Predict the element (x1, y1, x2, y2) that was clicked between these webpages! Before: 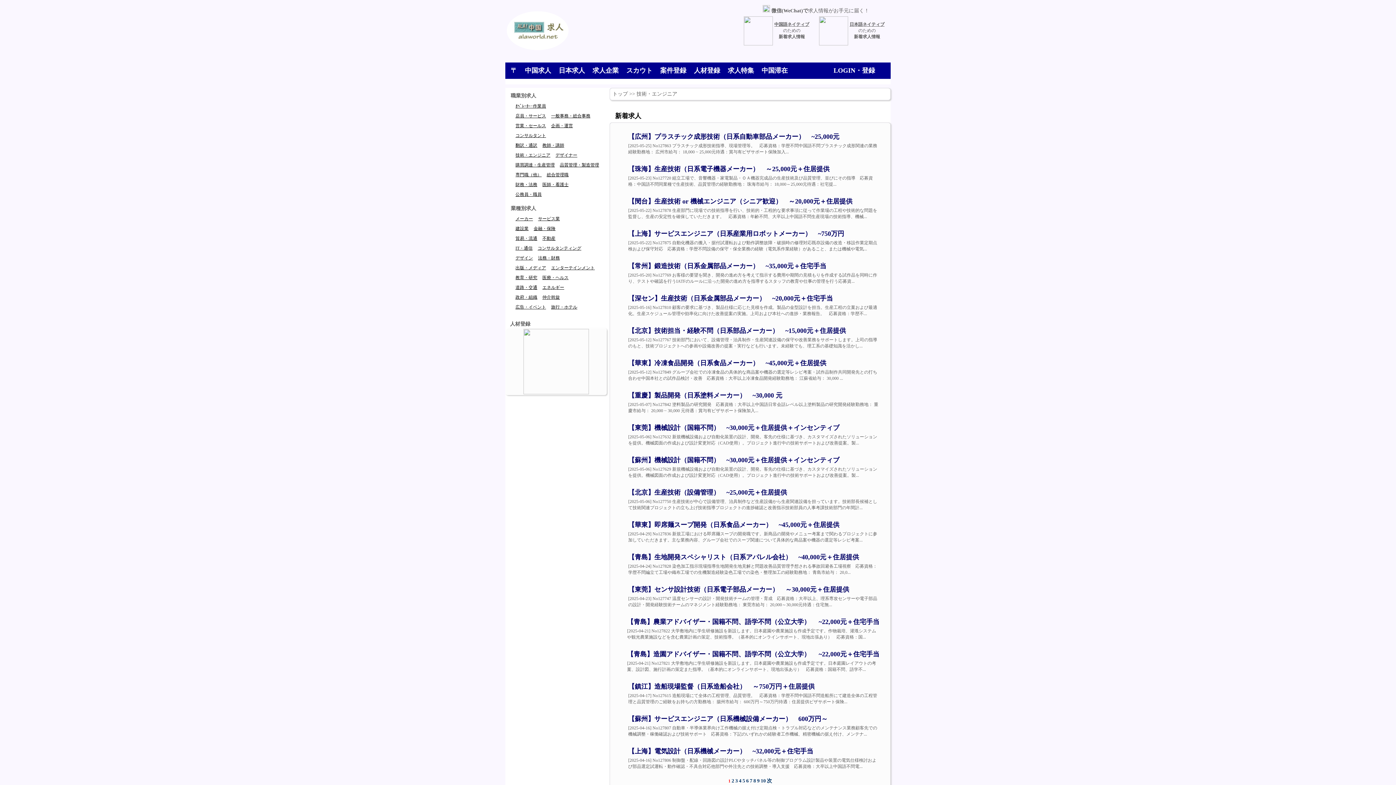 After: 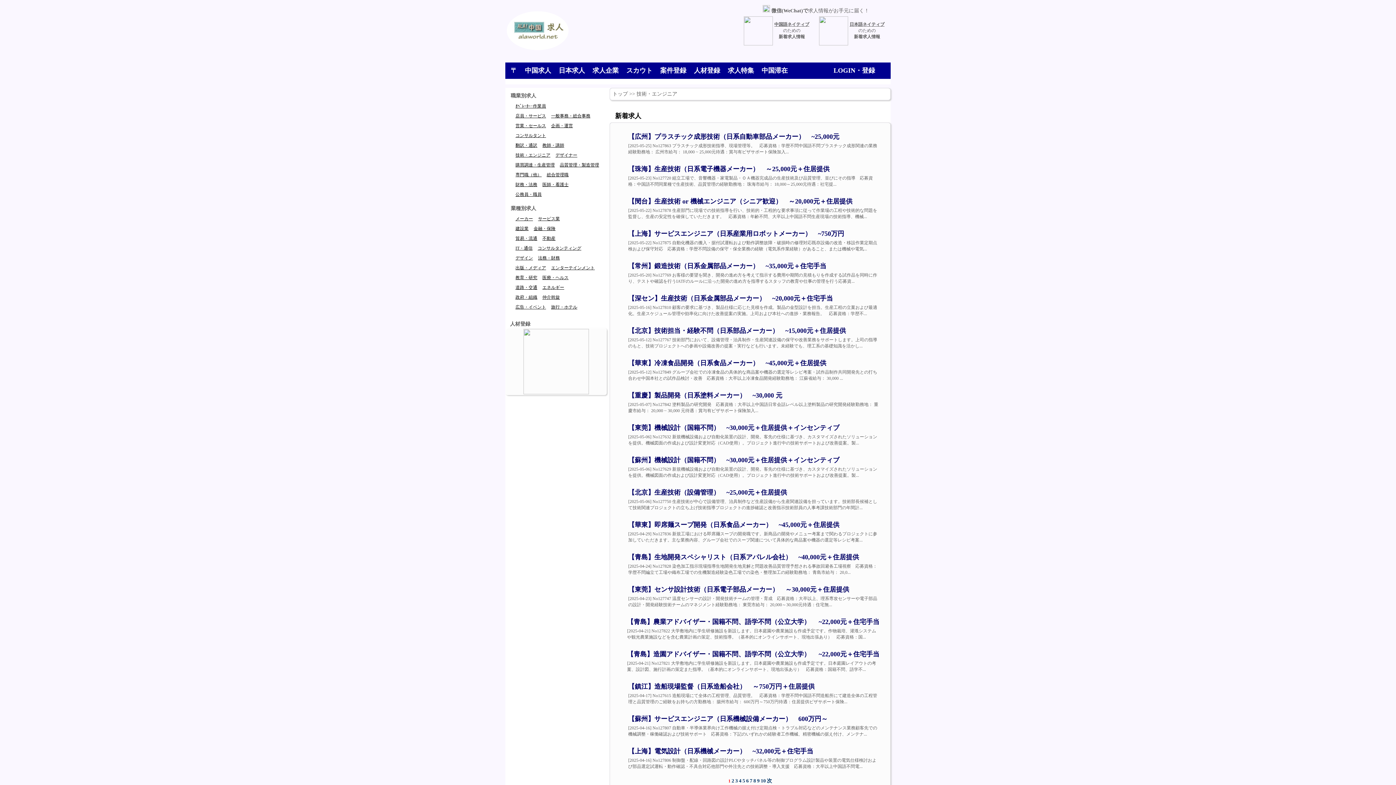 Action: label: 【閔台】生産技術 or 機械エンジニア（シニア歓迎）　～20,000元＋住居提供 bbox: (628, 199, 852, 204)